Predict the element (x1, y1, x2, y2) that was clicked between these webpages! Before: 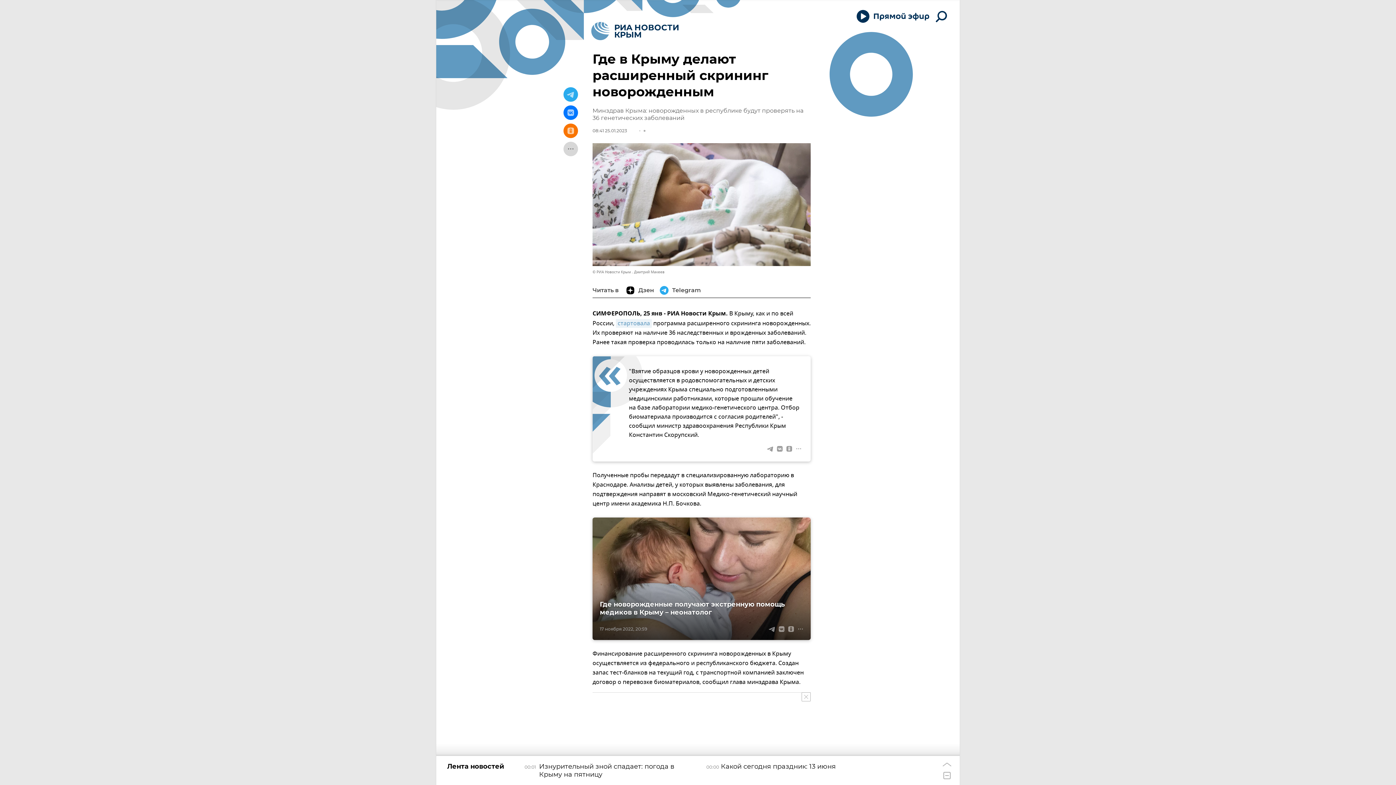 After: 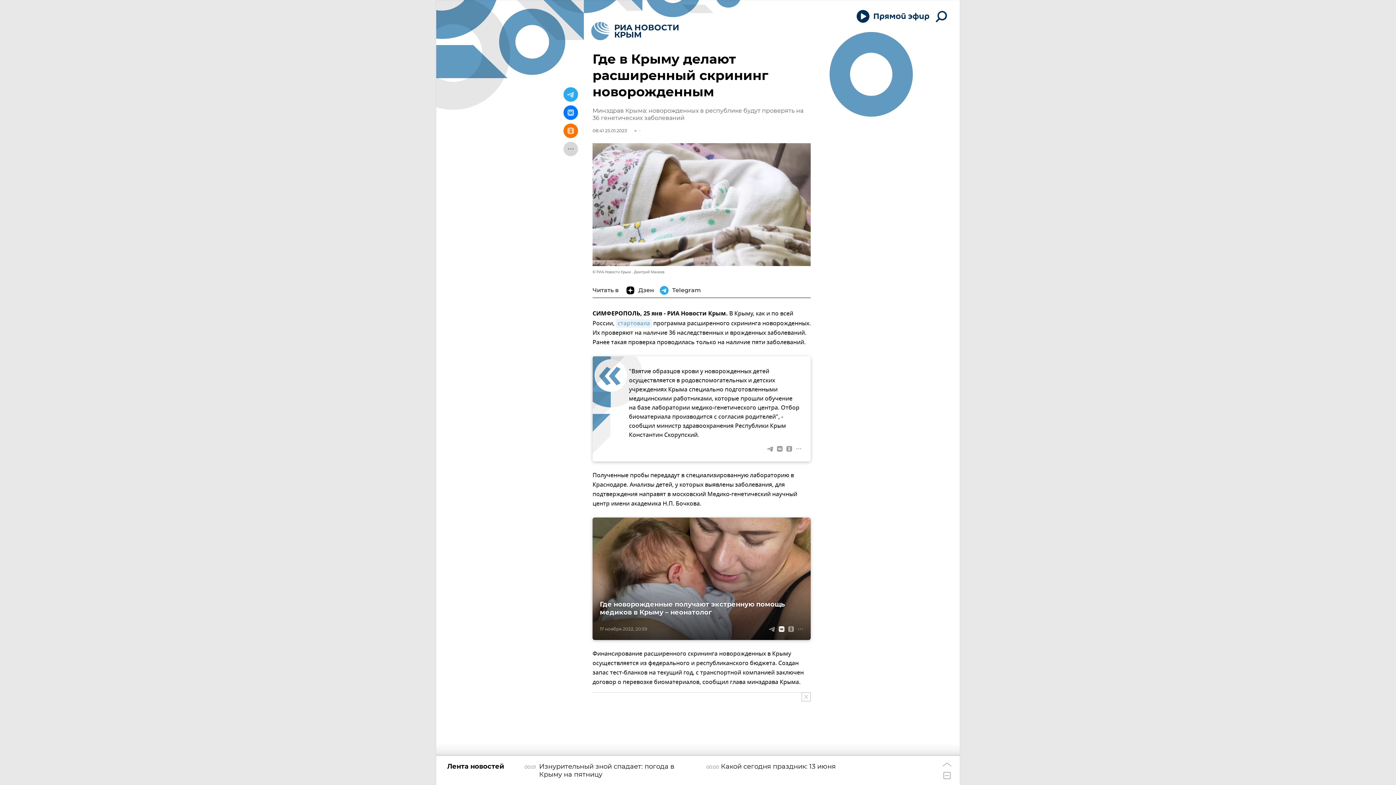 Action: bbox: (777, 624, 786, 634)